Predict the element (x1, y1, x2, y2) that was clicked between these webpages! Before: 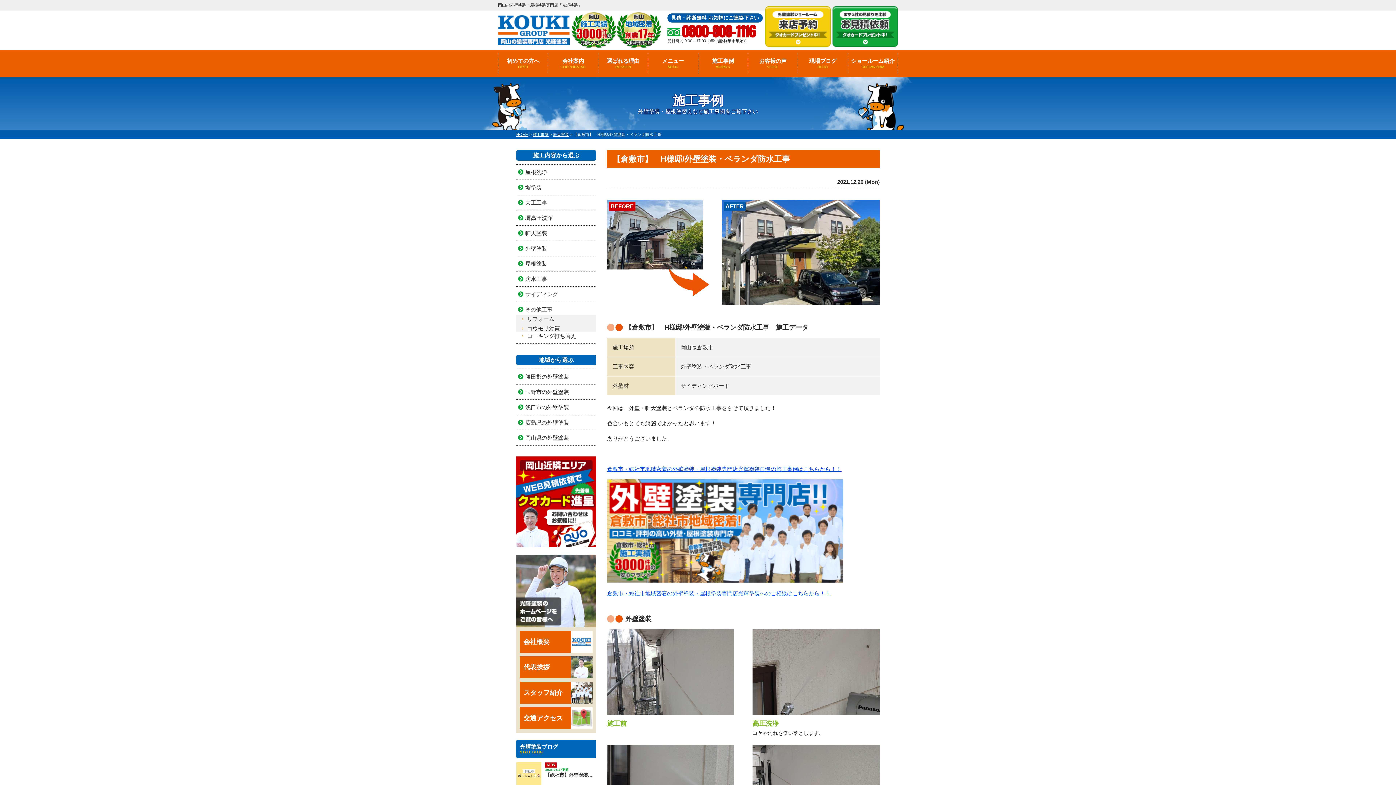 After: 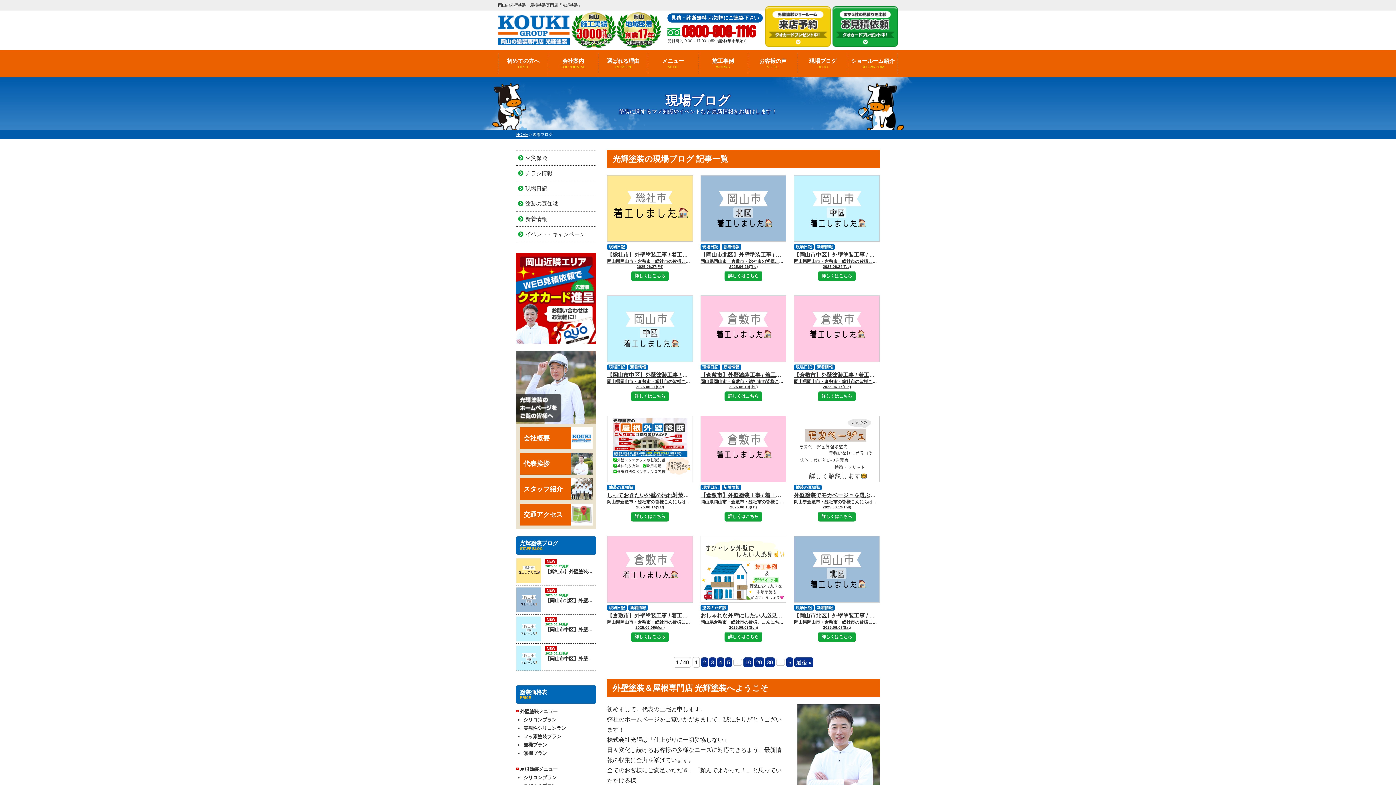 Action: label: 現場ブログ
BLOG bbox: (798, 53, 847, 73)